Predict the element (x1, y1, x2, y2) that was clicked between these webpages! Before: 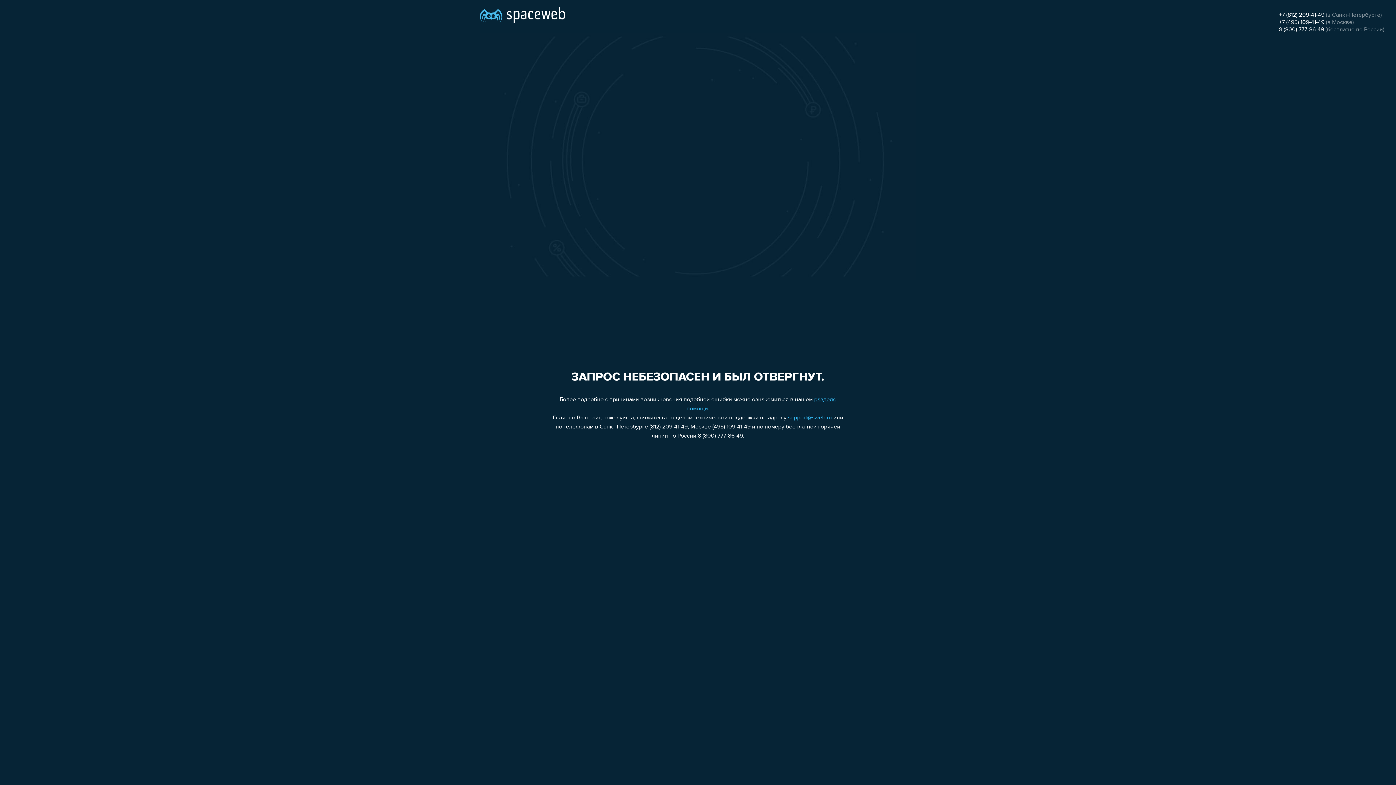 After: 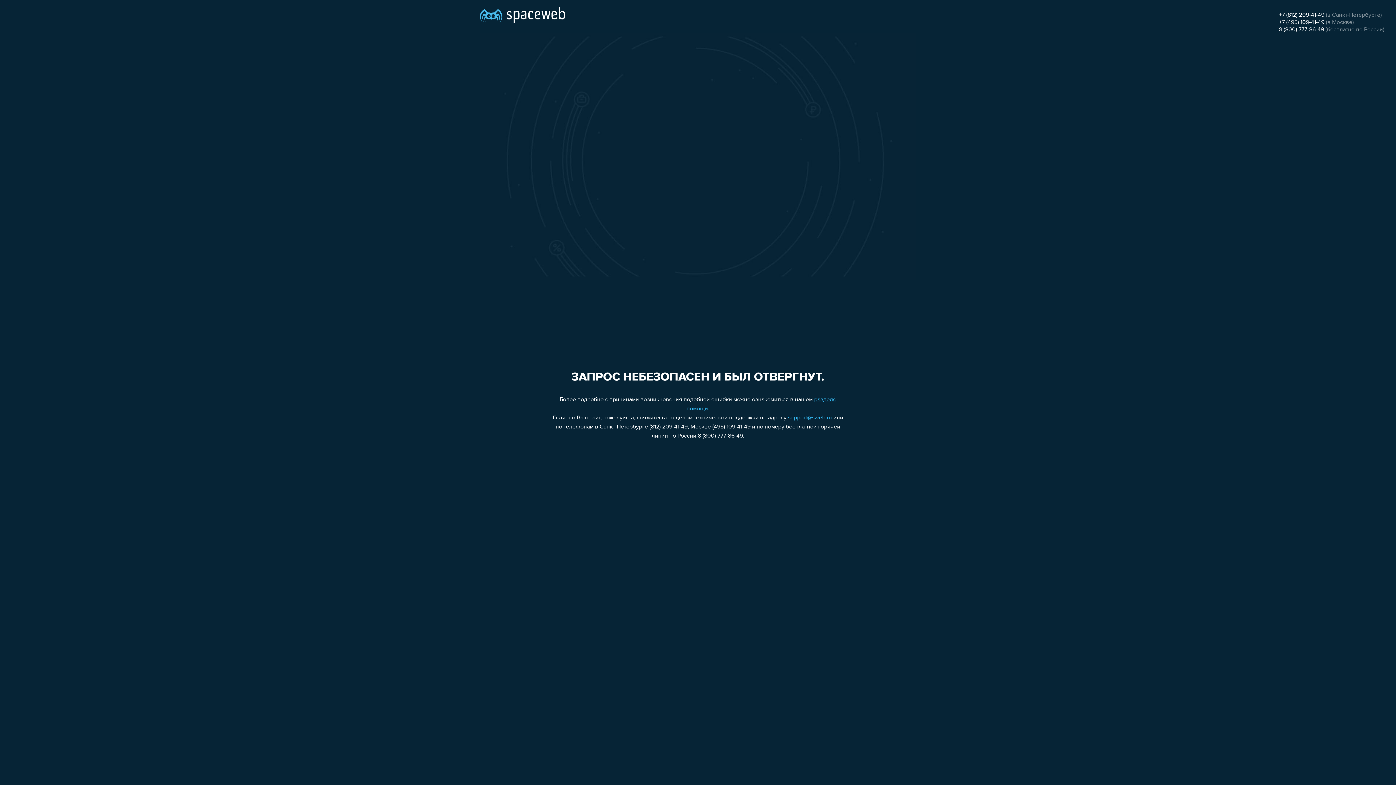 Action: bbox: (1279, 19, 1324, 25) label: +7 (495) 109-41-49